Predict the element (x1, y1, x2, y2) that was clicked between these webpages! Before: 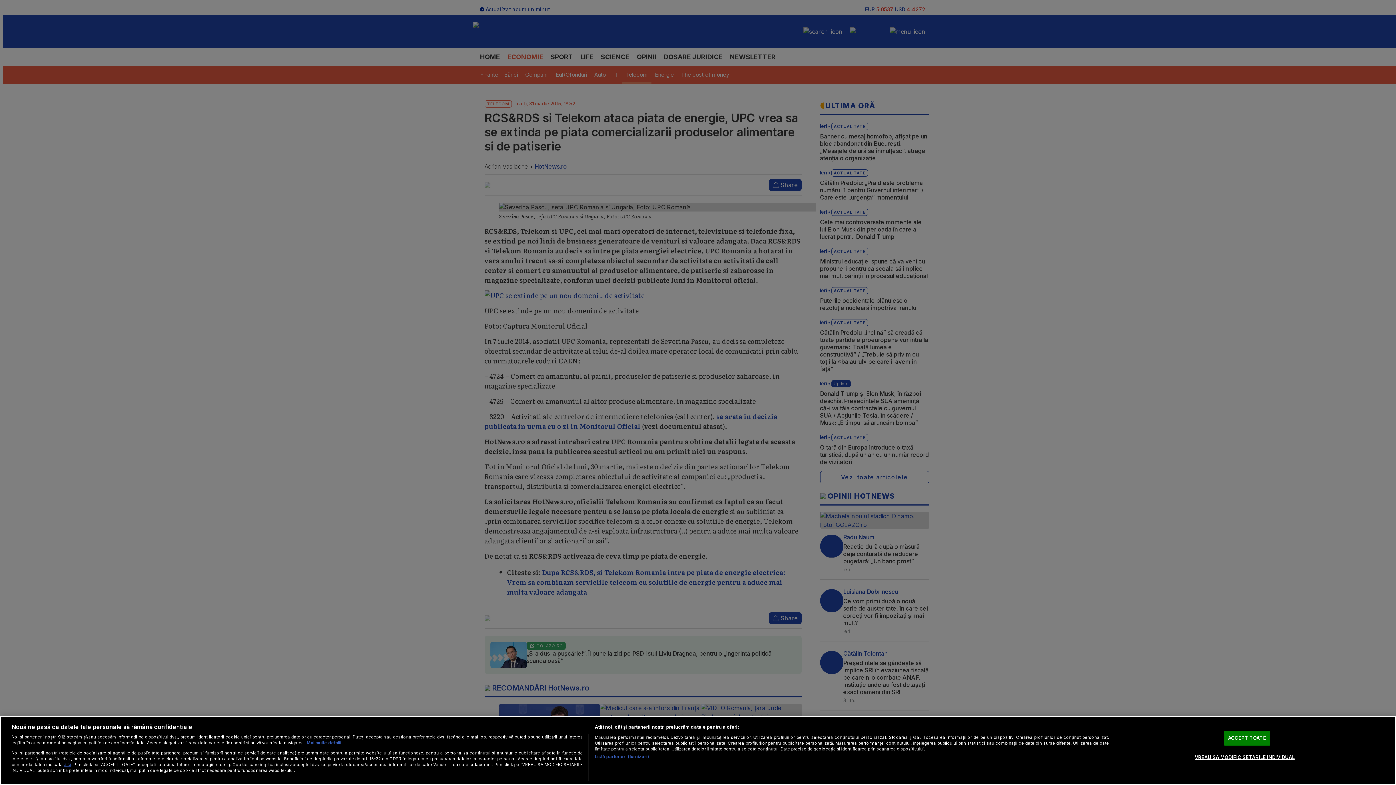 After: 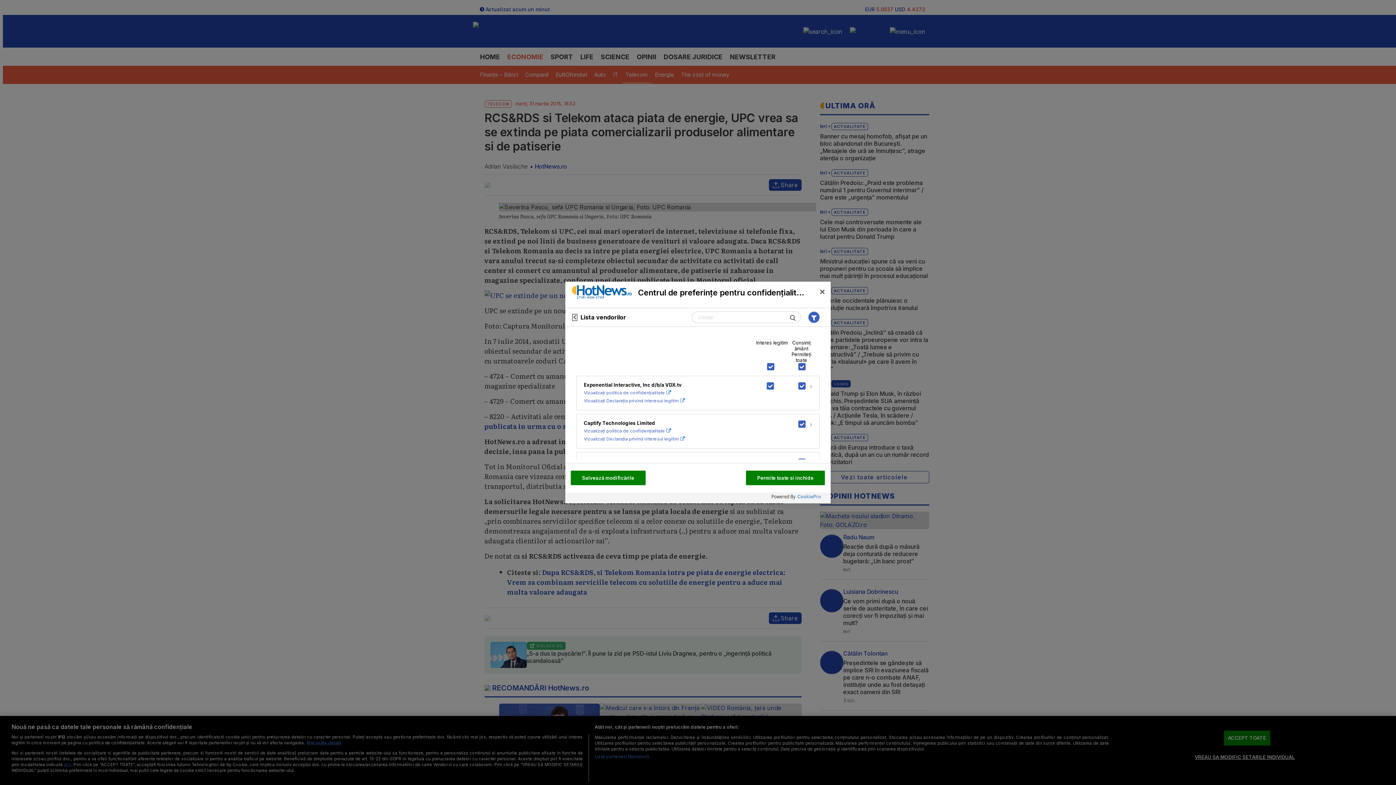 Action: label: Listă parteneri (furnizori) bbox: (594, 754, 649, 760)